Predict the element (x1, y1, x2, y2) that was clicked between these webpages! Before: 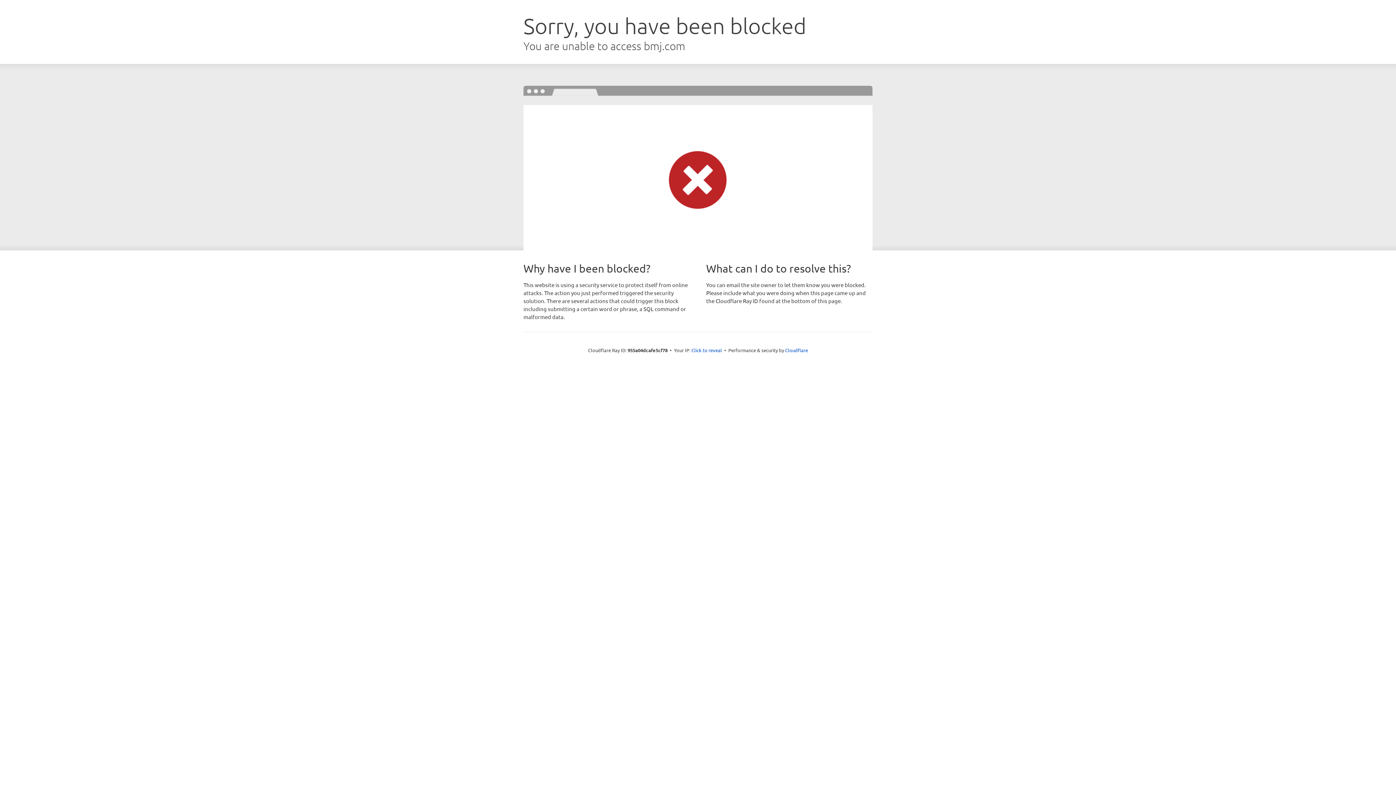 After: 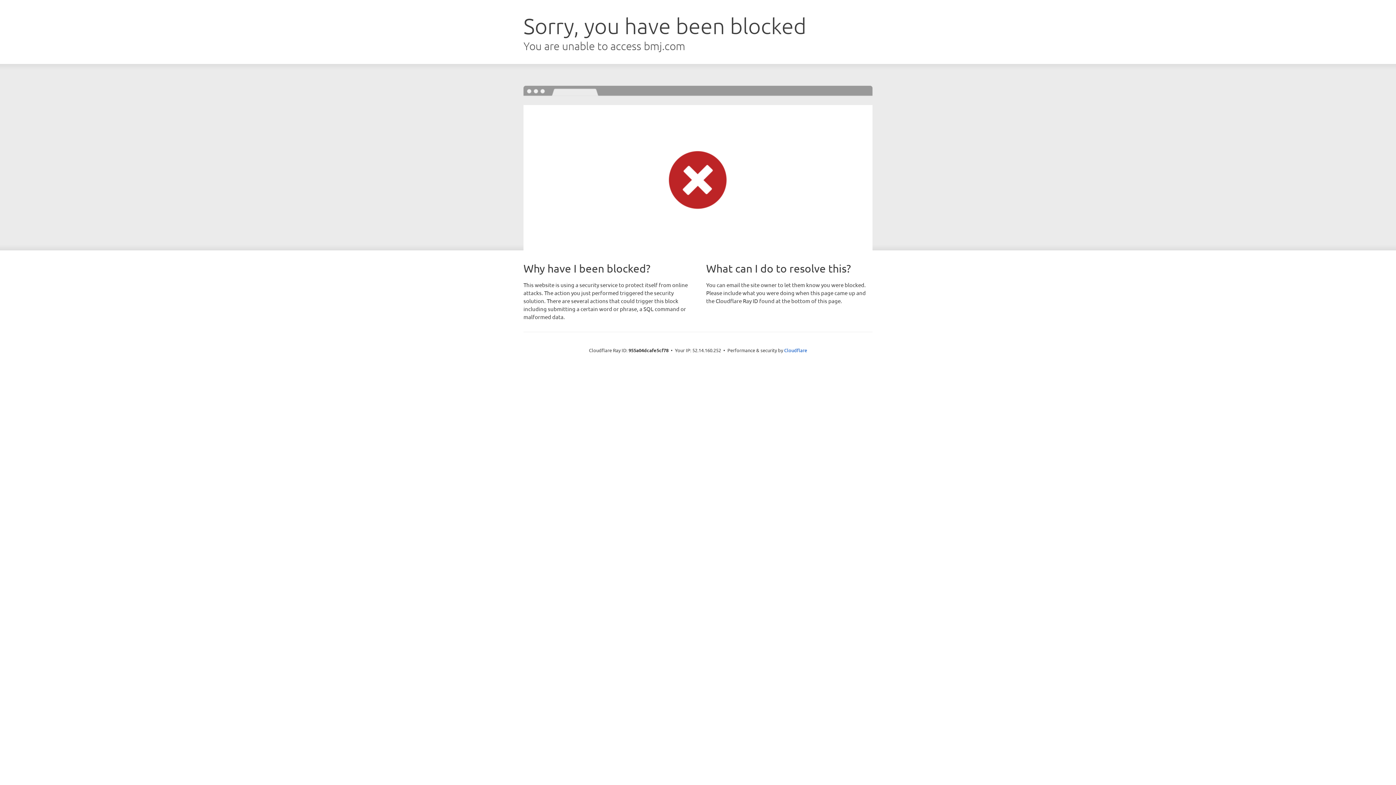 Action: bbox: (691, 346, 722, 353) label: Click to reveal